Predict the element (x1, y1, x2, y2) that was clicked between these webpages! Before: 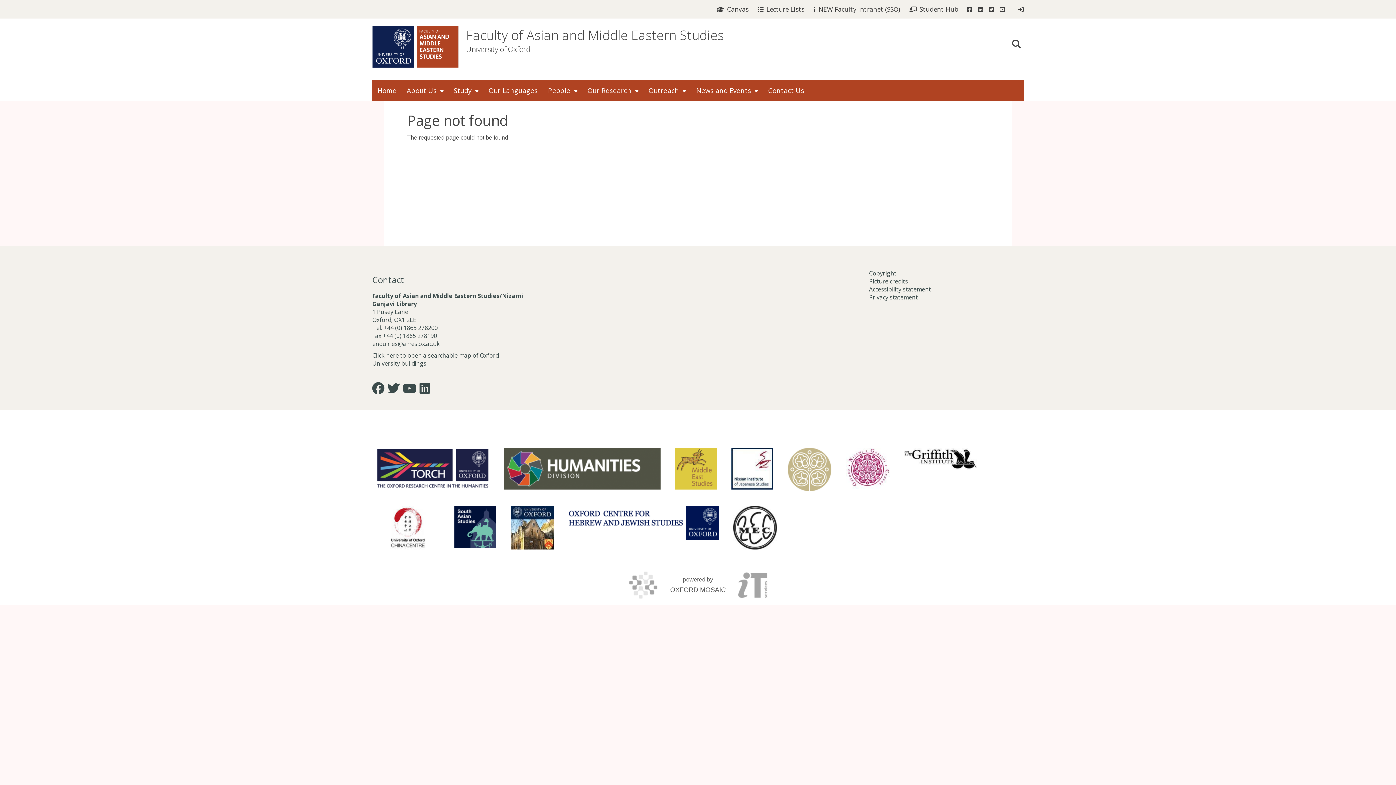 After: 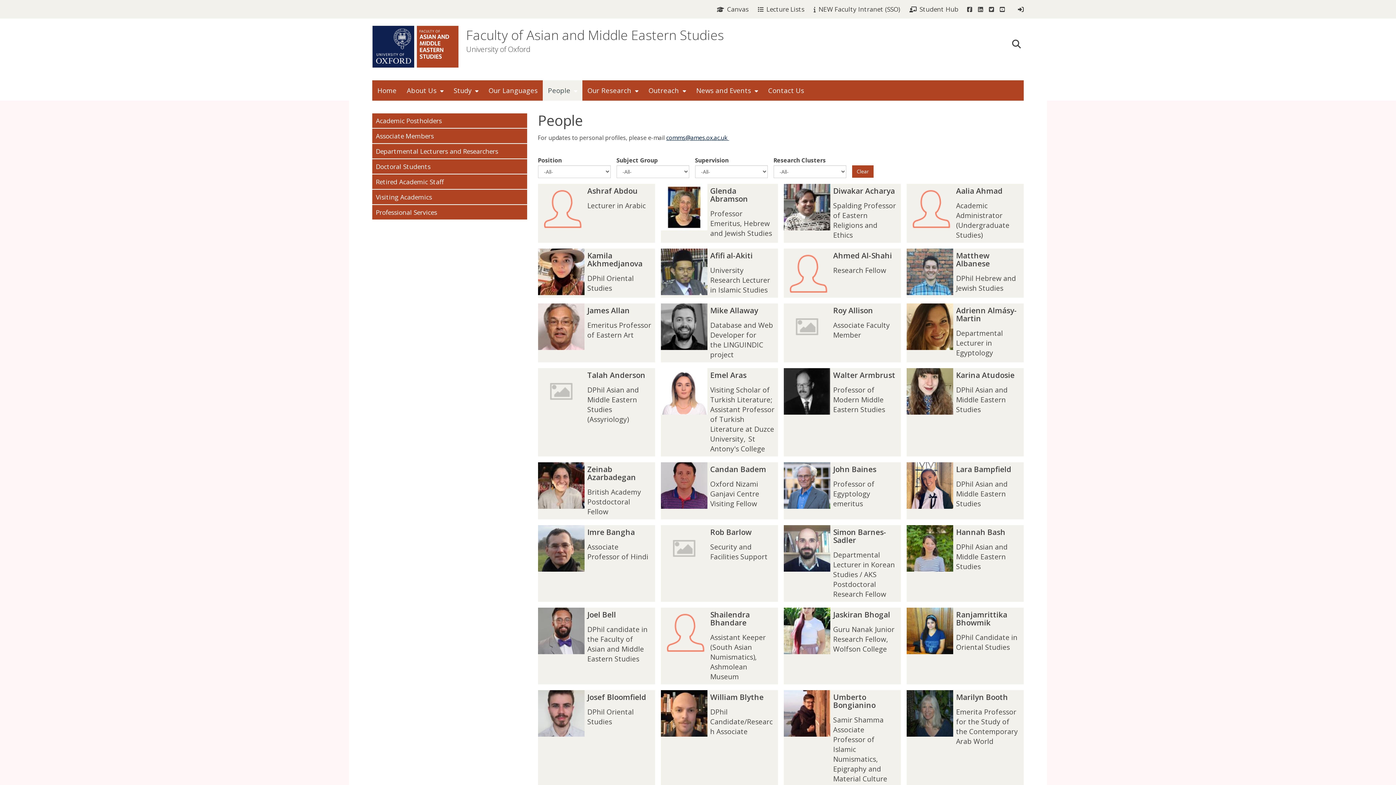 Action: label: People bbox: (542, 80, 582, 100)